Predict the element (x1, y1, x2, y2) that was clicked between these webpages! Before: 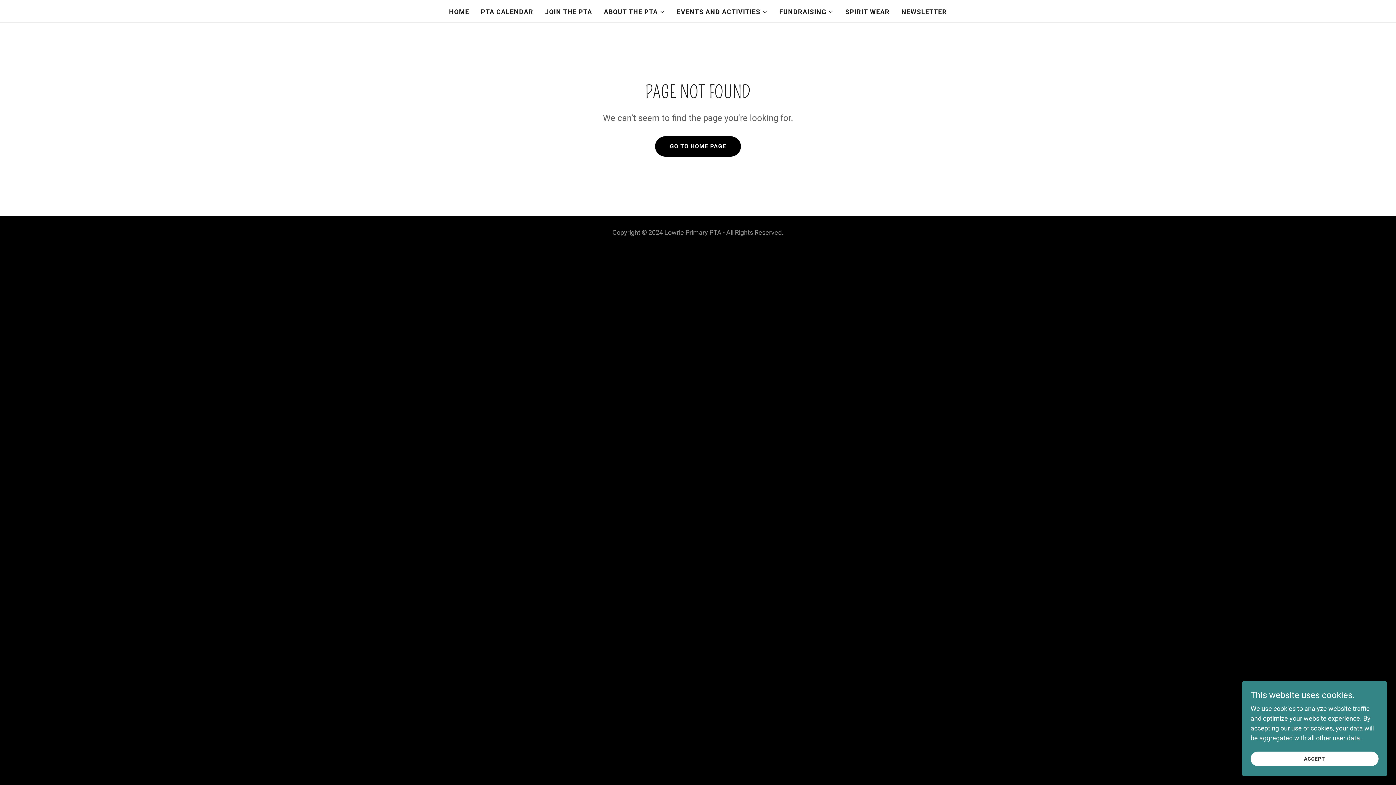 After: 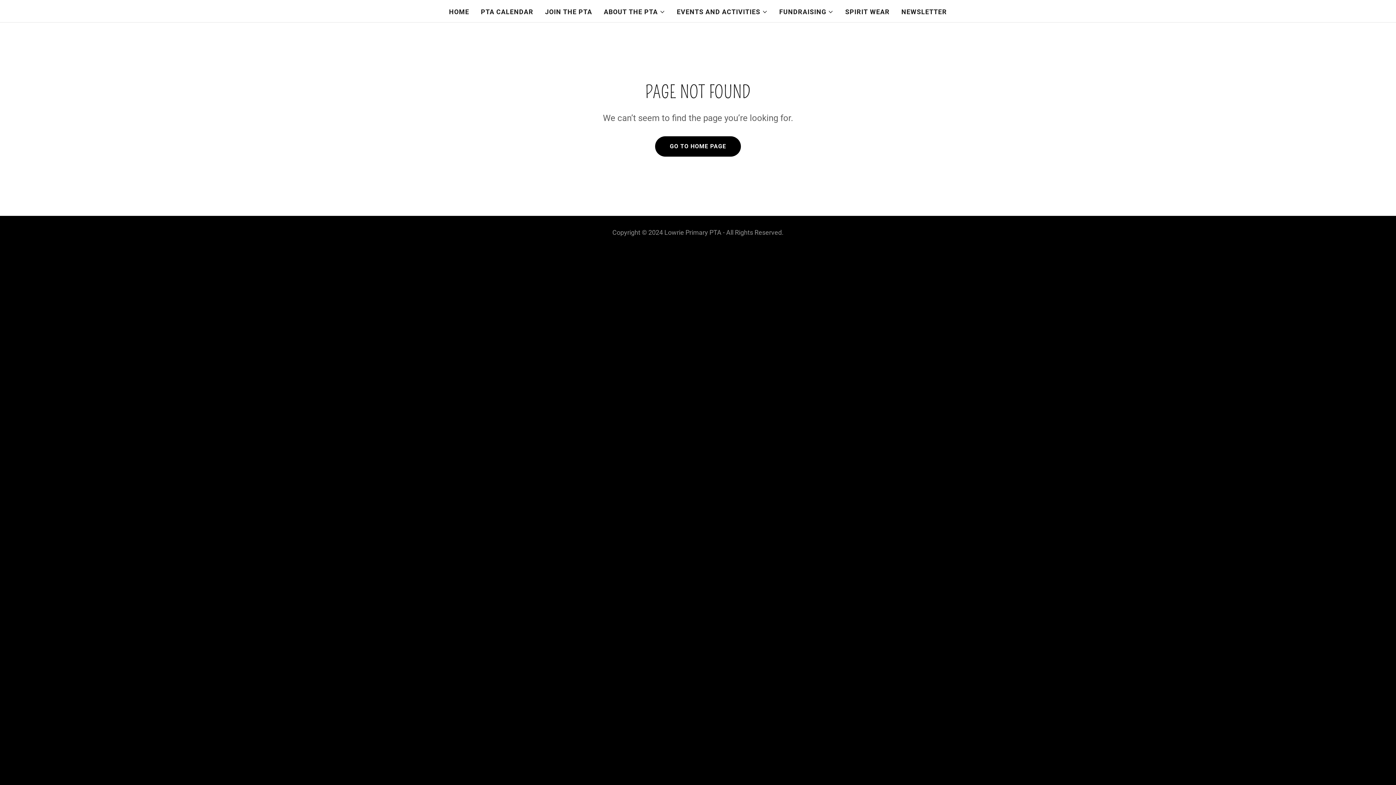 Action: label: ACCEPT bbox: (1250, 752, 1378, 766)